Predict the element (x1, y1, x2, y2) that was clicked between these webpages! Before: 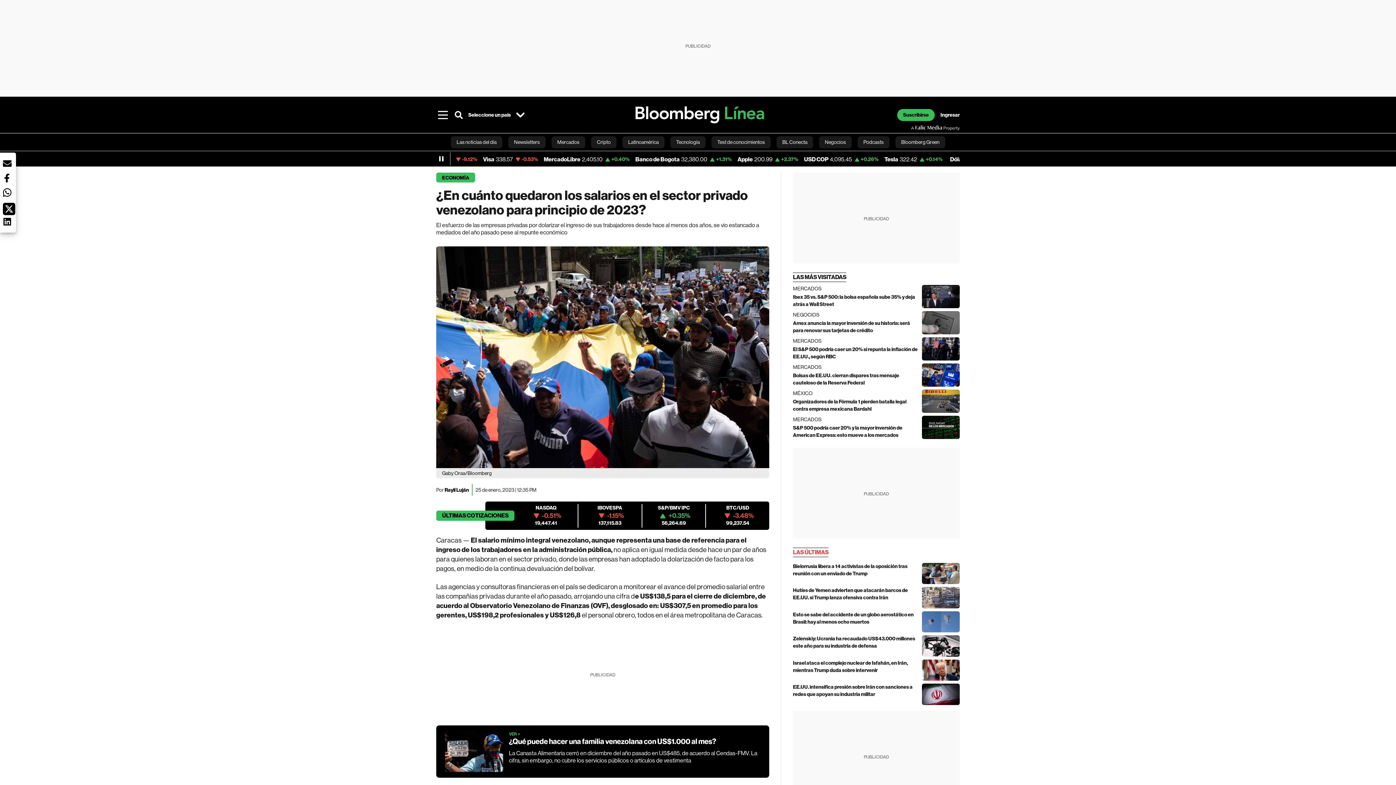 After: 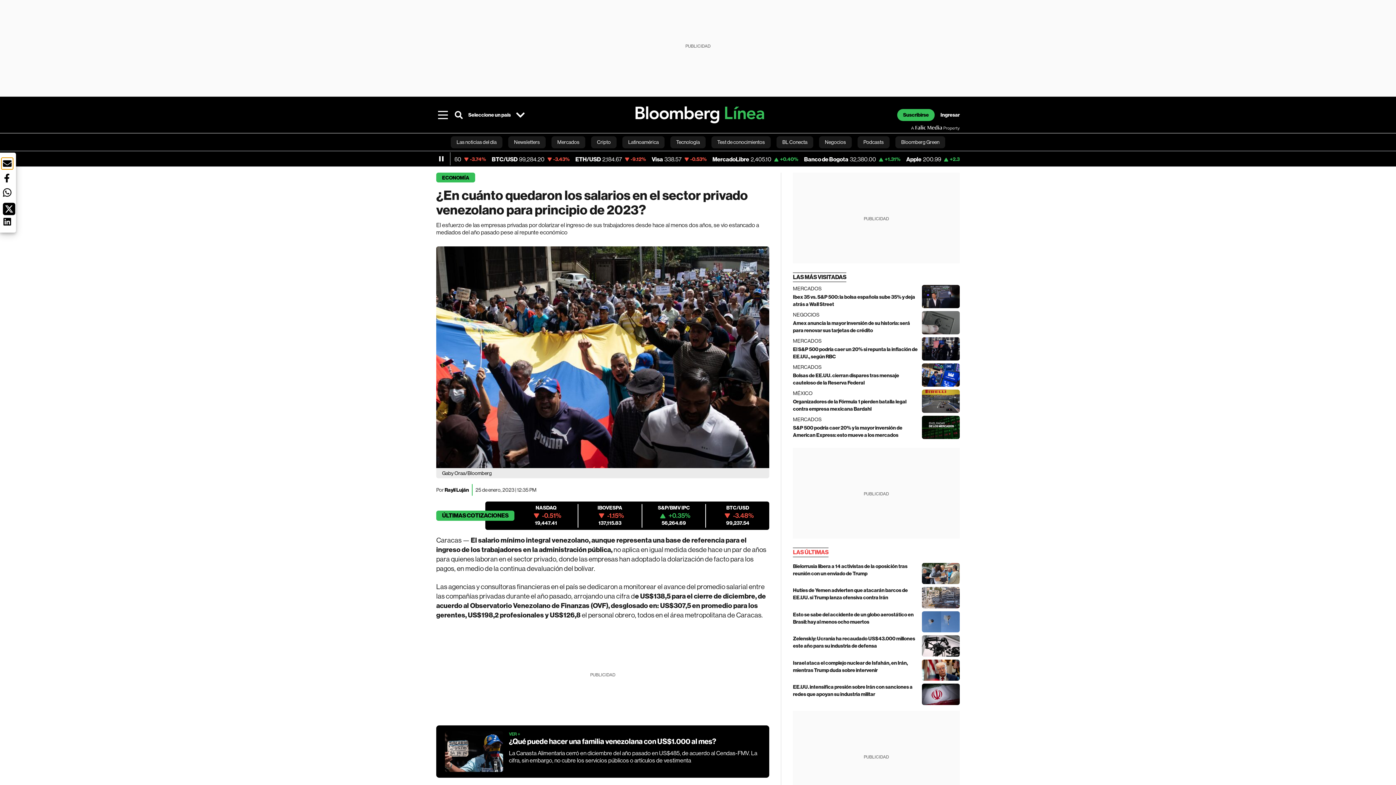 Action: bbox: (1, 157, 13, 169) label: Botón red social - email